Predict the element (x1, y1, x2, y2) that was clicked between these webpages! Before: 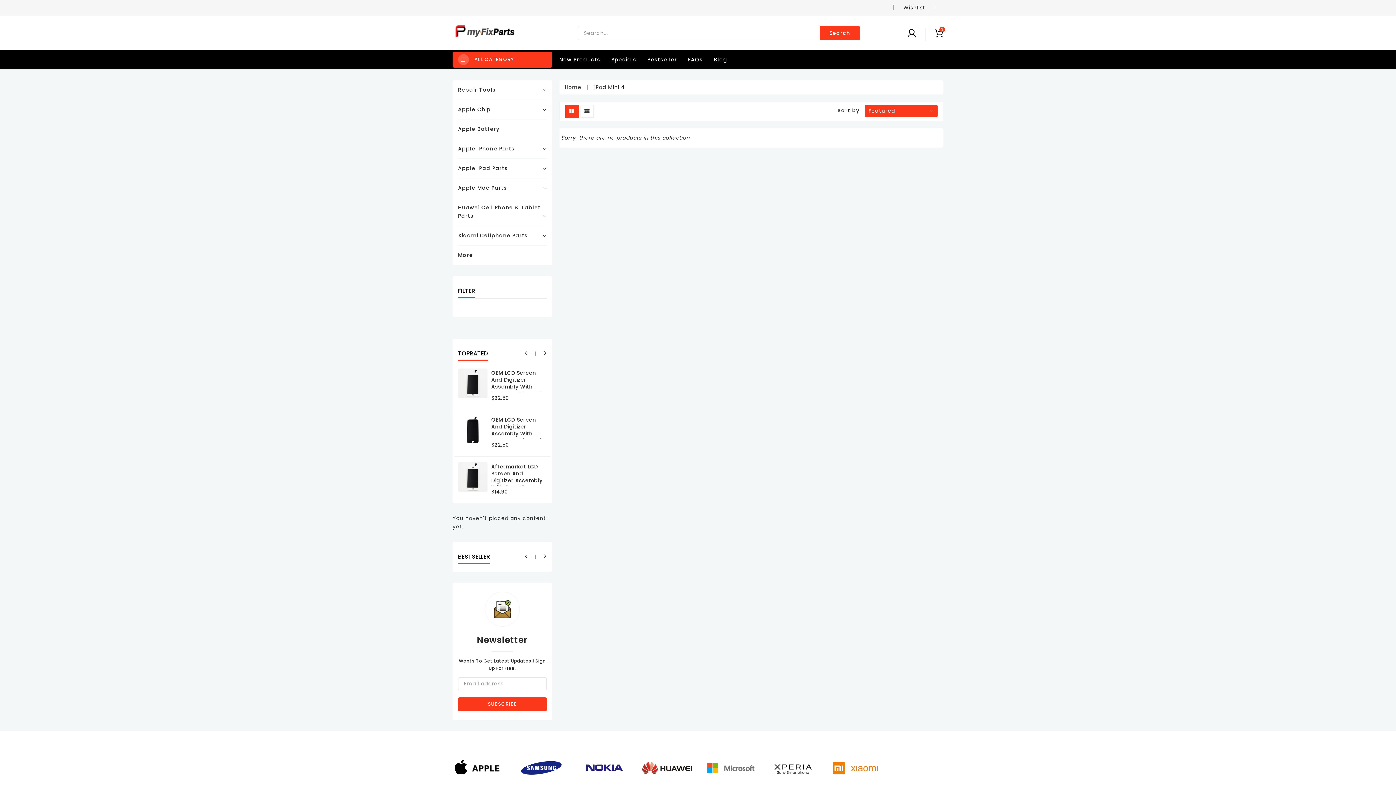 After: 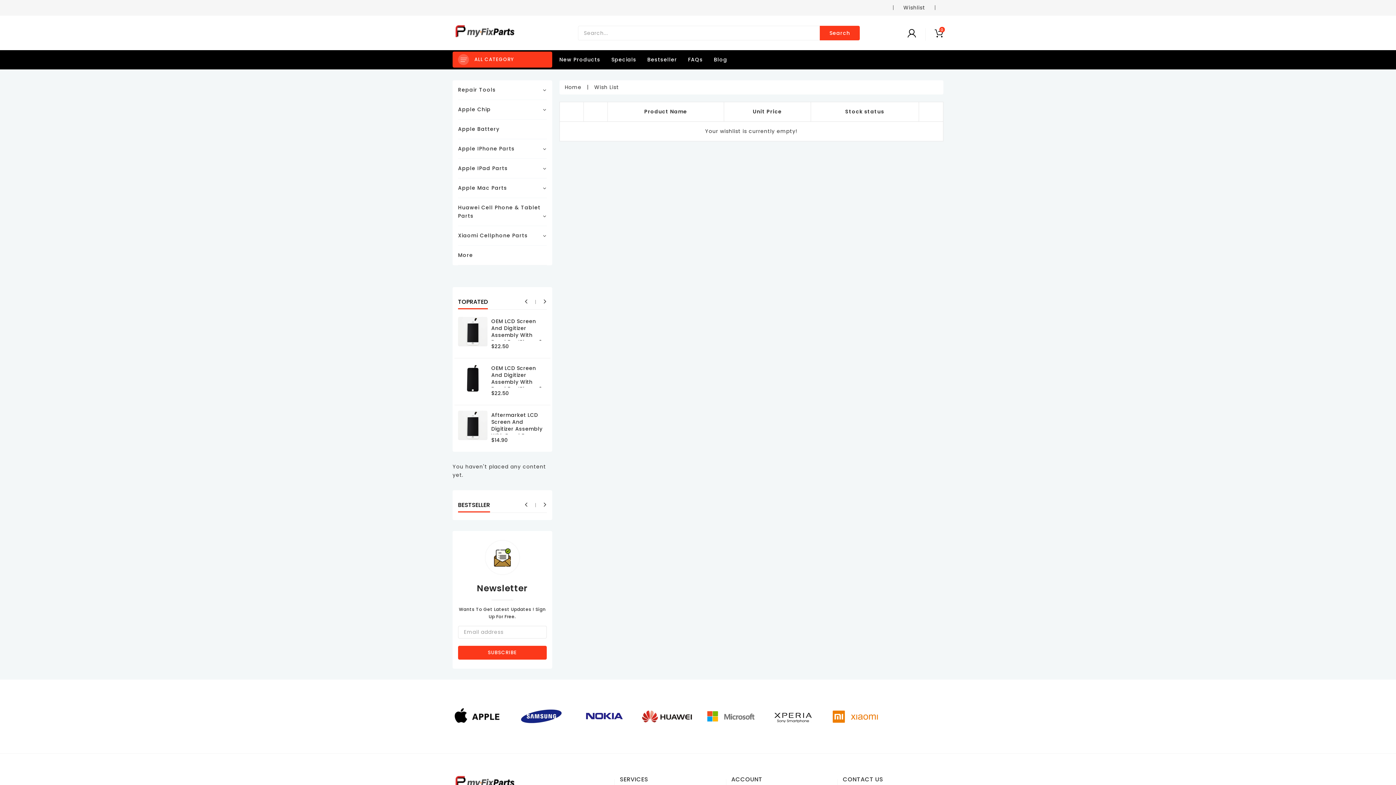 Action: label: Wishlist bbox: (903, 4, 925, 11)